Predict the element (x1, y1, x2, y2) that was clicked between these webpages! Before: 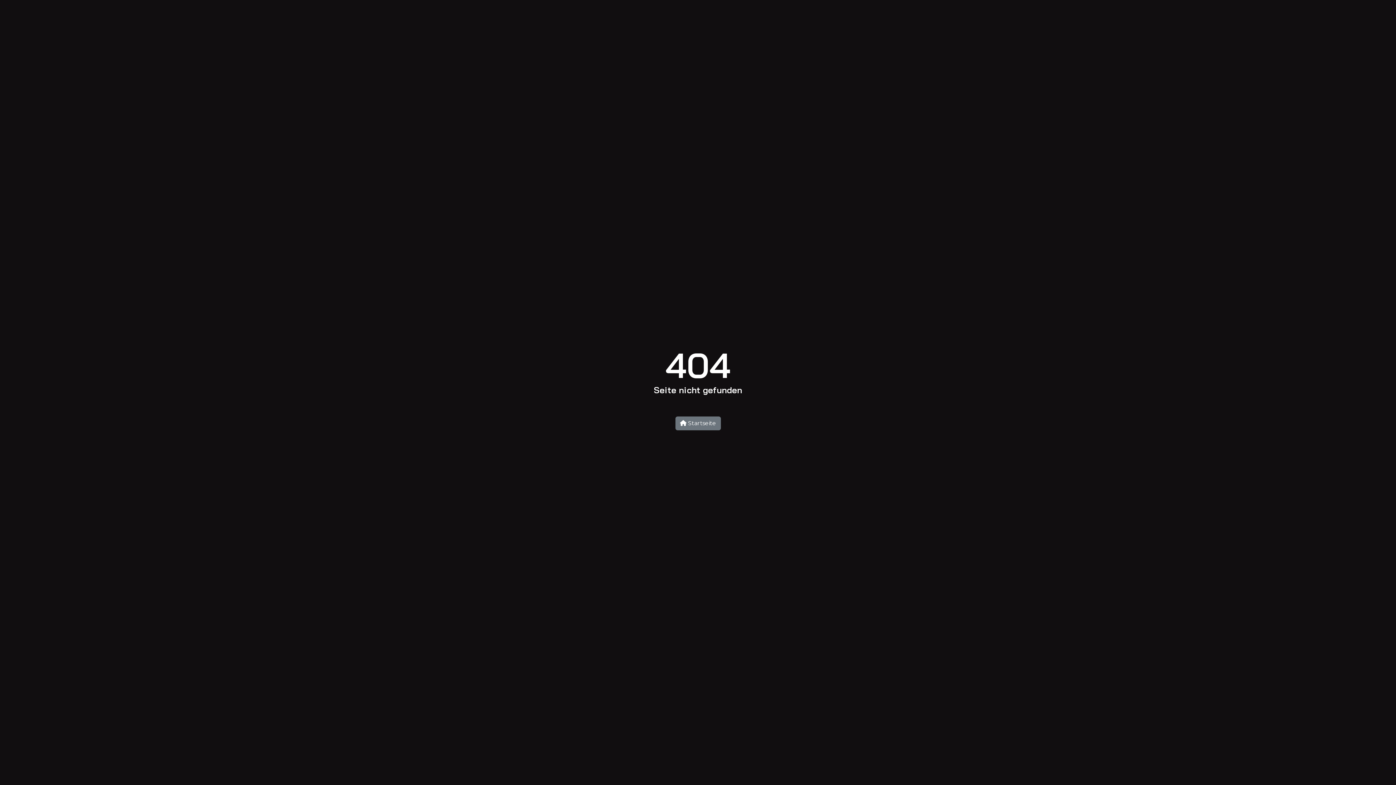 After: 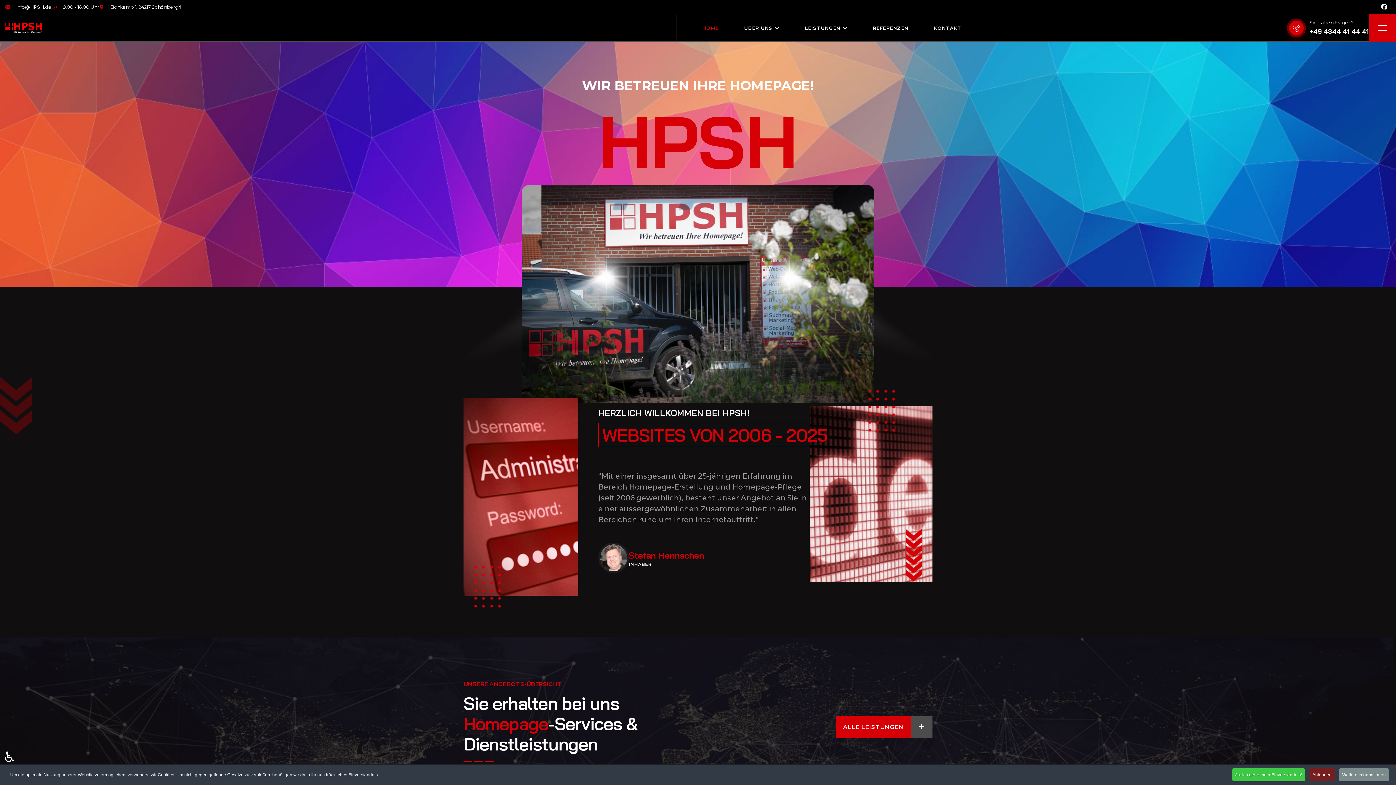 Action: bbox: (675, 416, 720, 430) label:  Startseite